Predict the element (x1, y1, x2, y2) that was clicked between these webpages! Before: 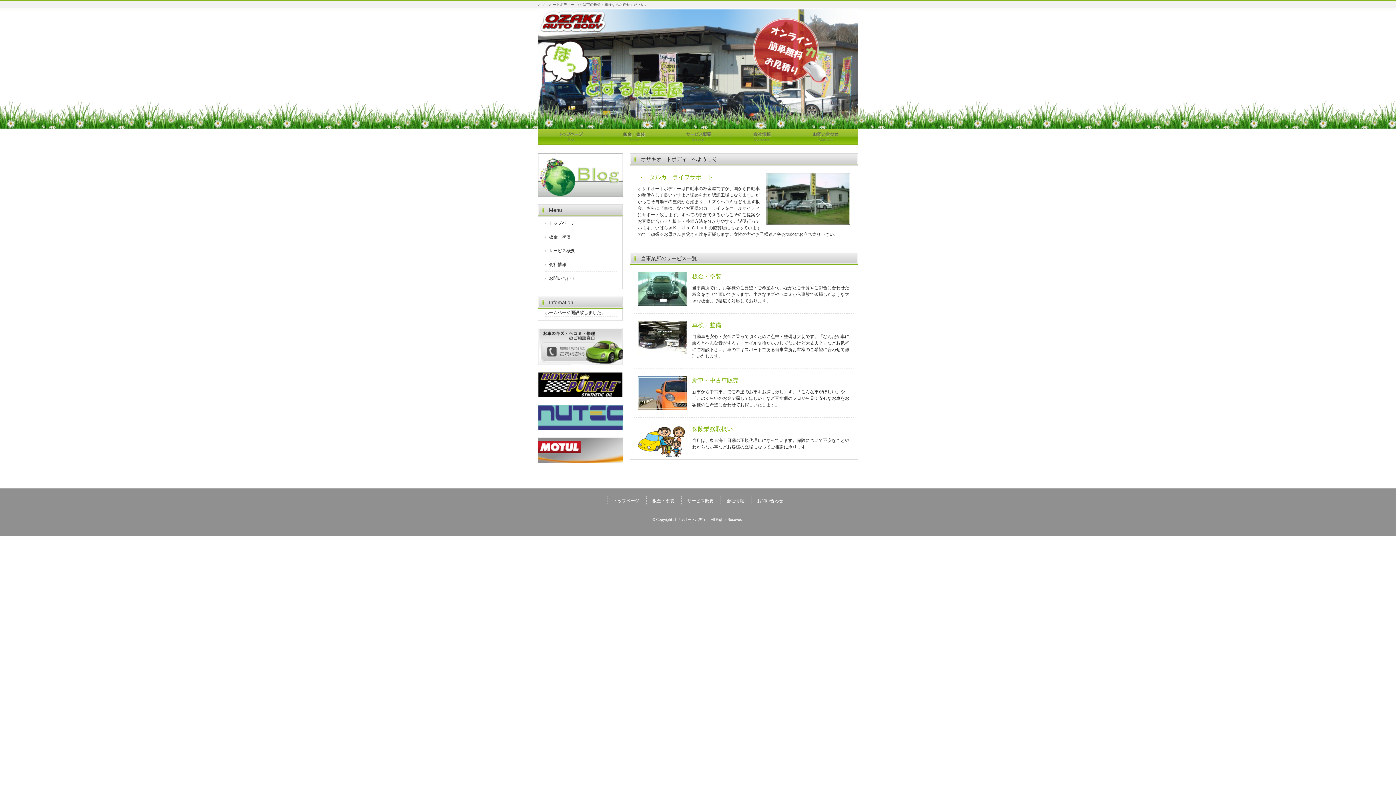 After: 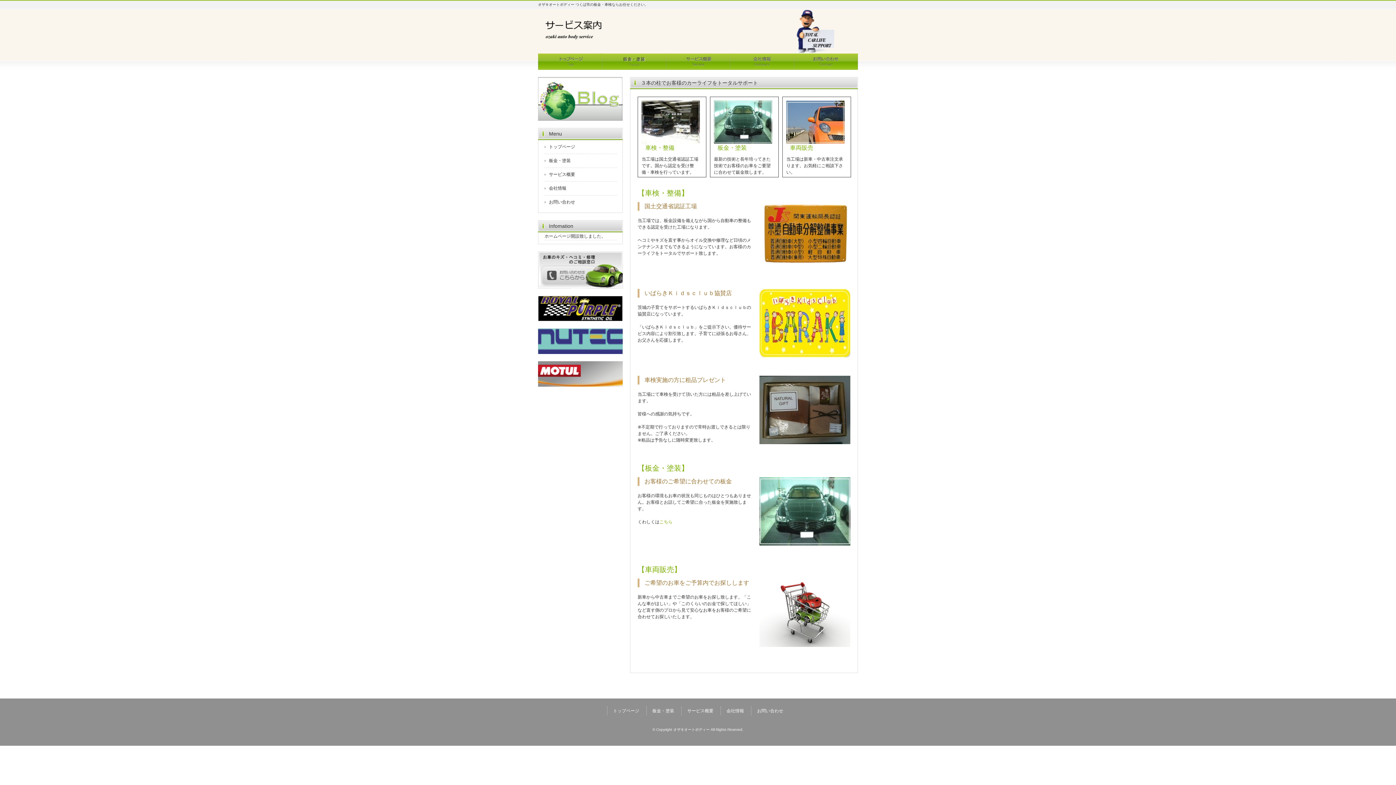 Action: label: サービス概要 bbox: (687, 498, 713, 503)